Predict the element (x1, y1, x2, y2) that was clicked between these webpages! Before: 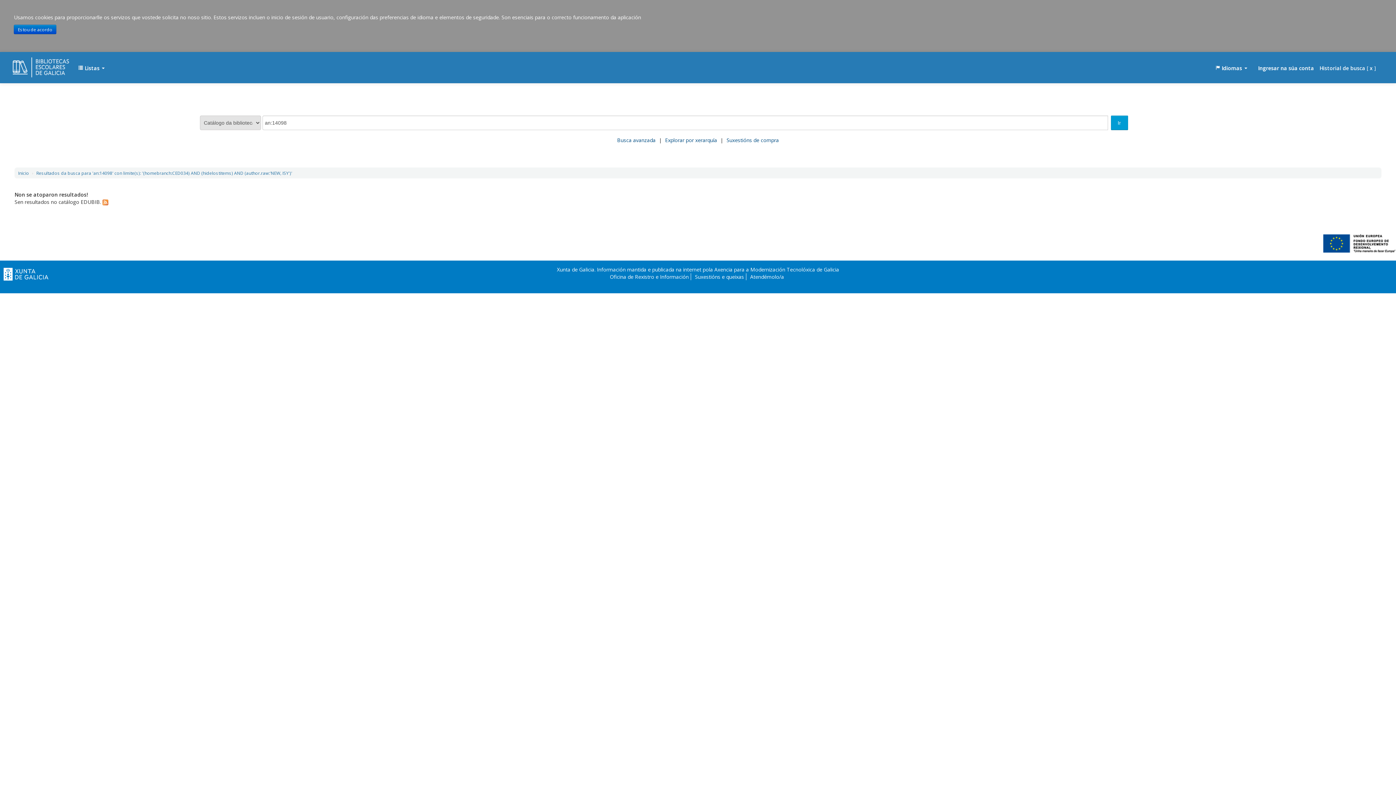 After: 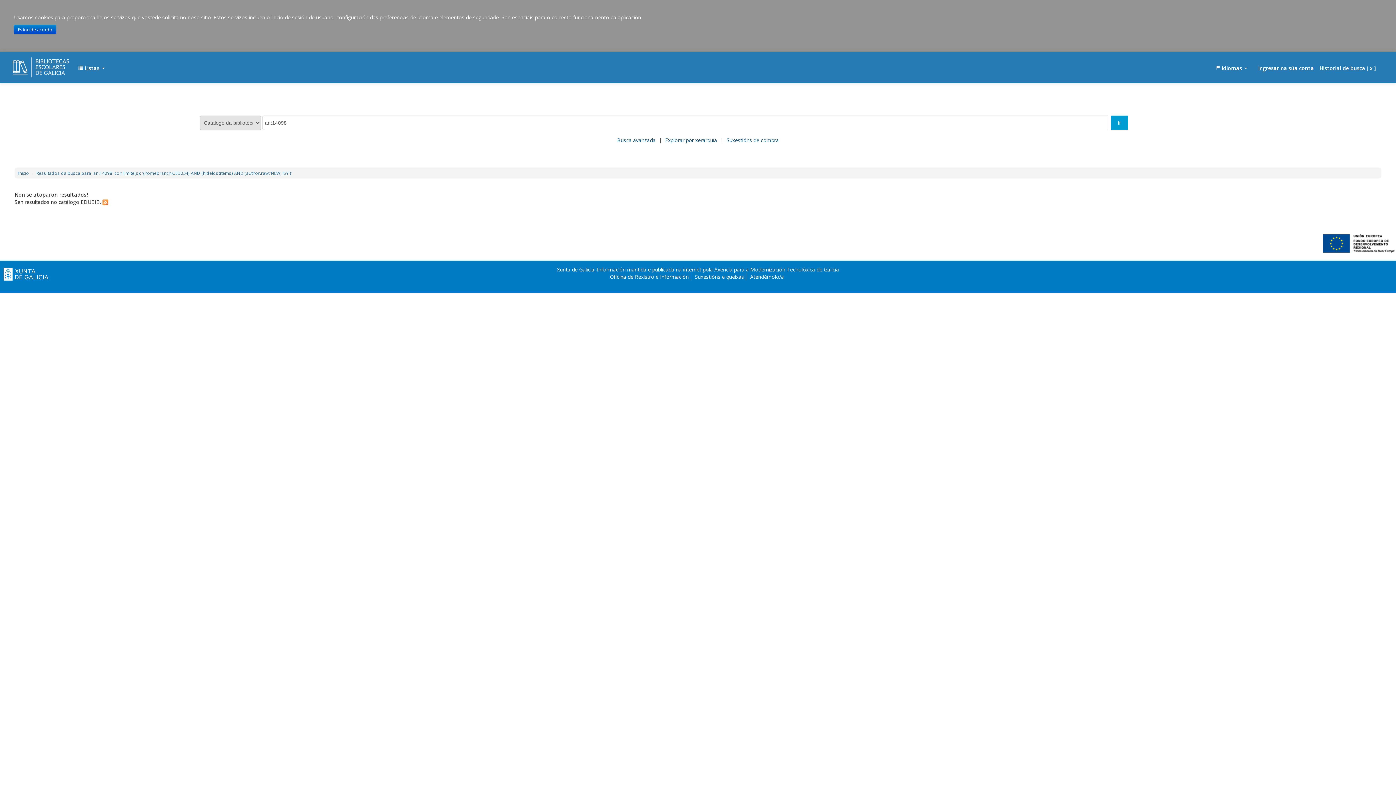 Action: bbox: (750, 273, 784, 280) label: Atendémolo/a